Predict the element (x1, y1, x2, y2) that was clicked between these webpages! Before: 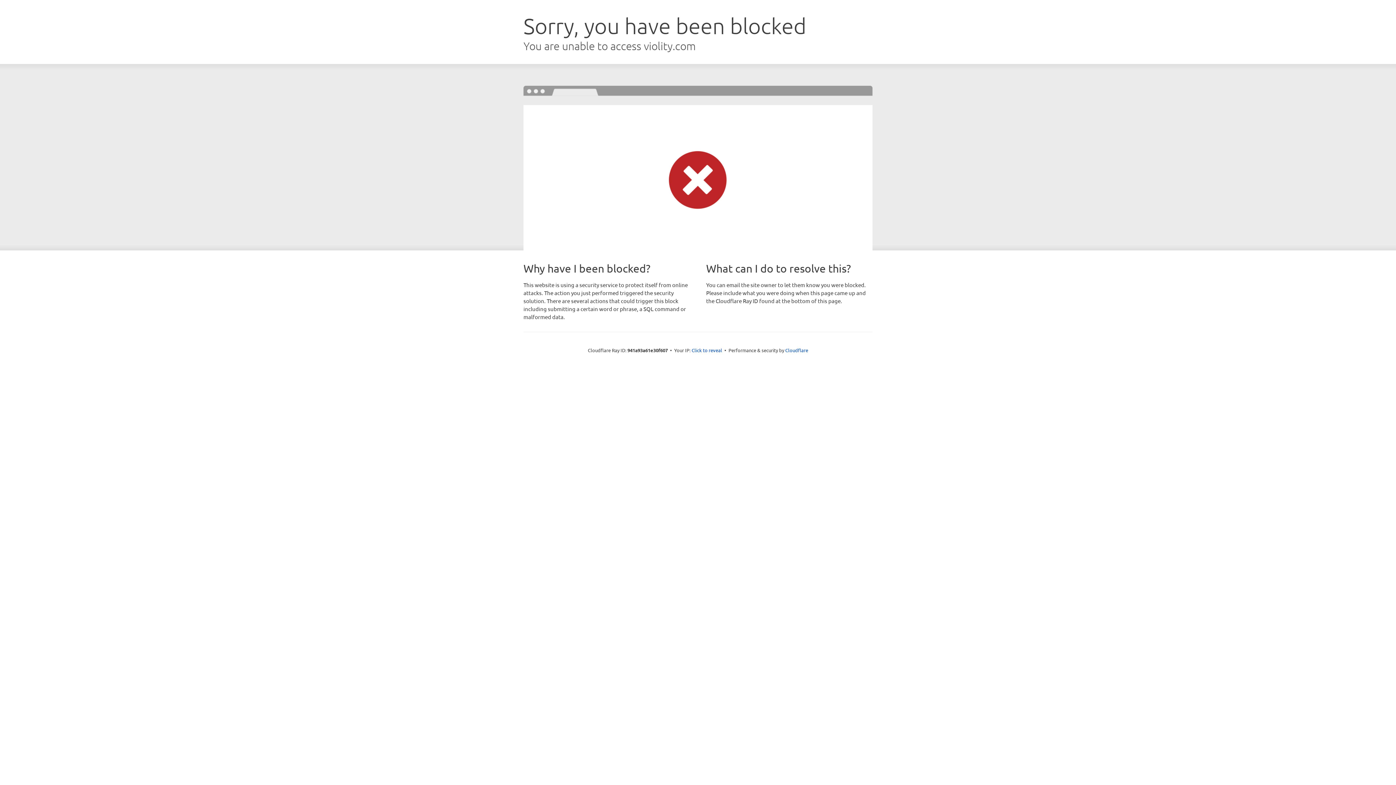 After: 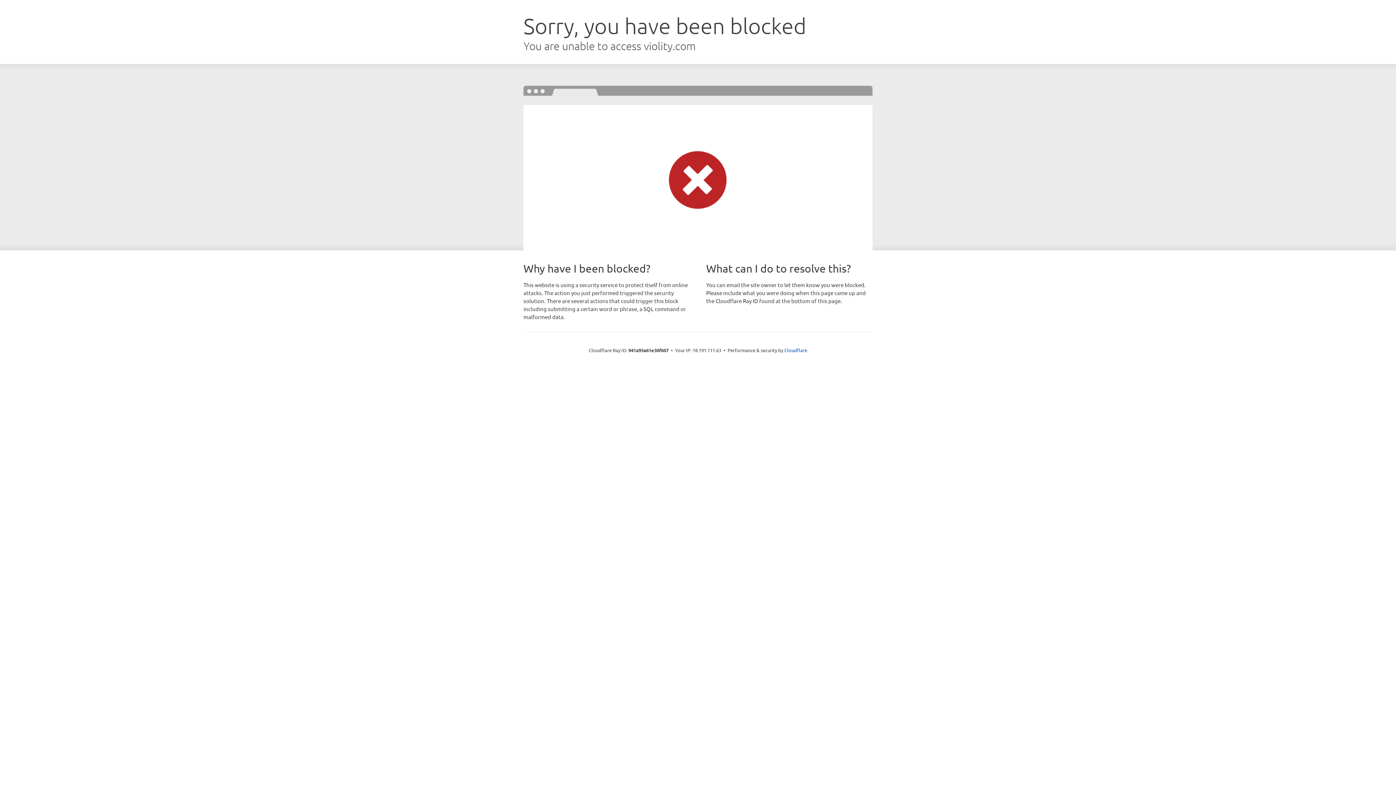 Action: label: Click to reveal bbox: (691, 346, 722, 353)